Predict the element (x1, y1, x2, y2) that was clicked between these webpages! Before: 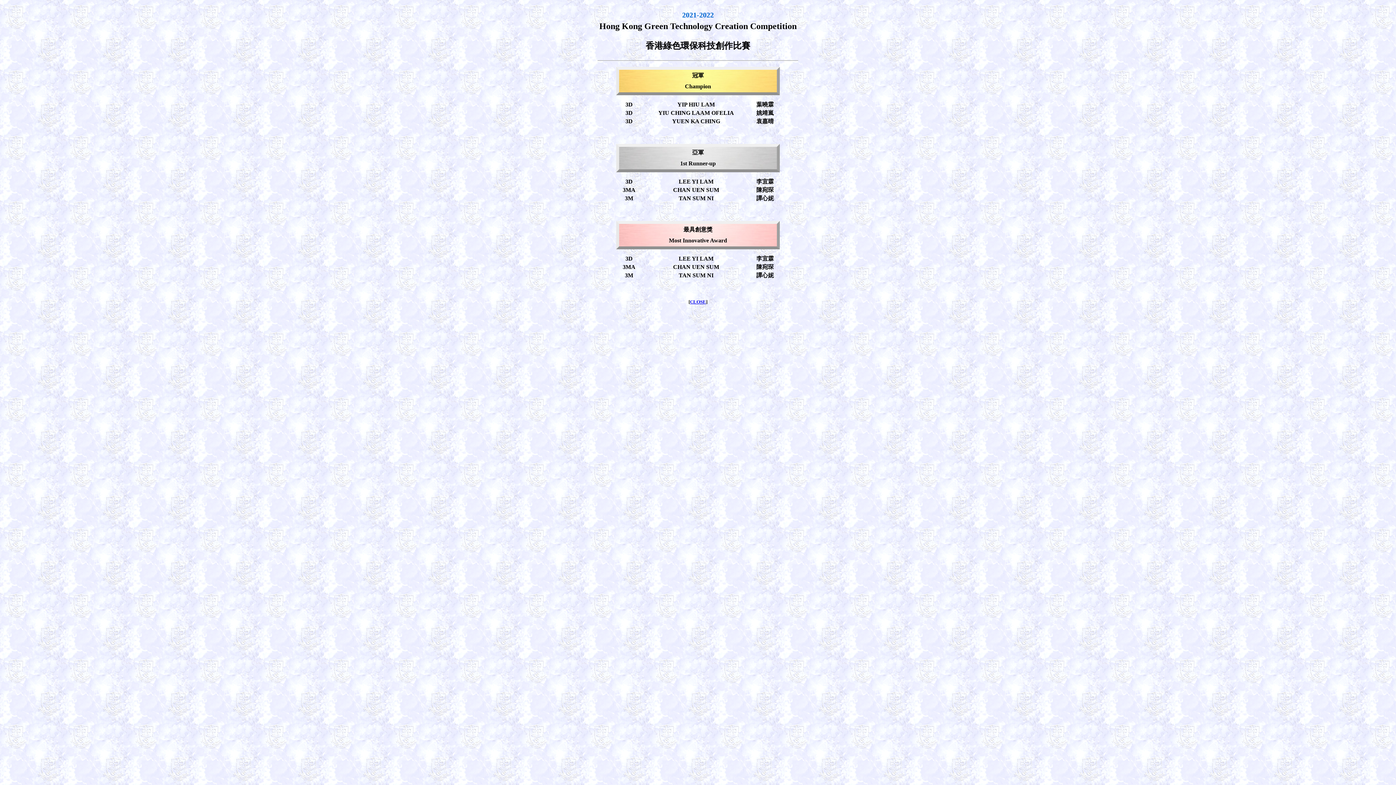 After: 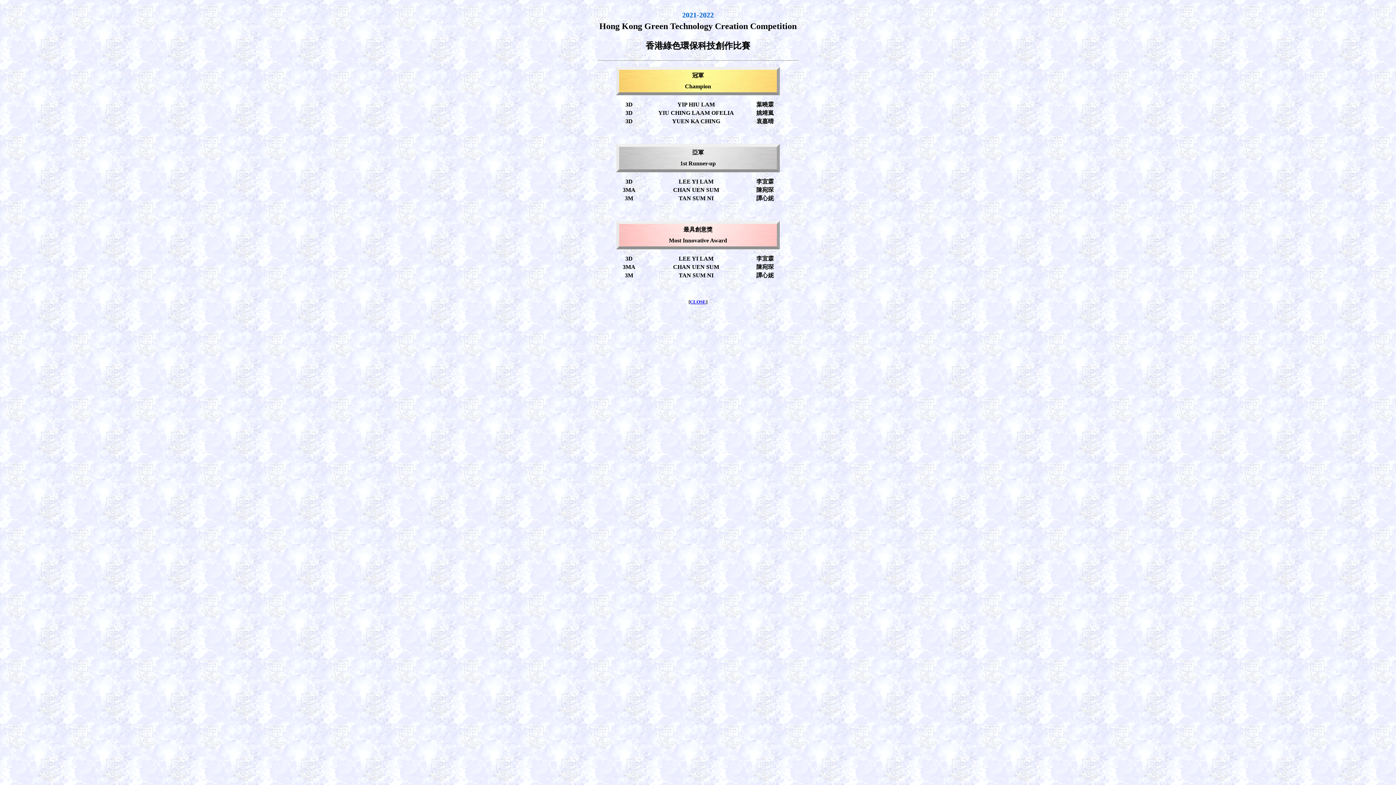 Action: label: CLOSE bbox: (690, 299, 706, 304)